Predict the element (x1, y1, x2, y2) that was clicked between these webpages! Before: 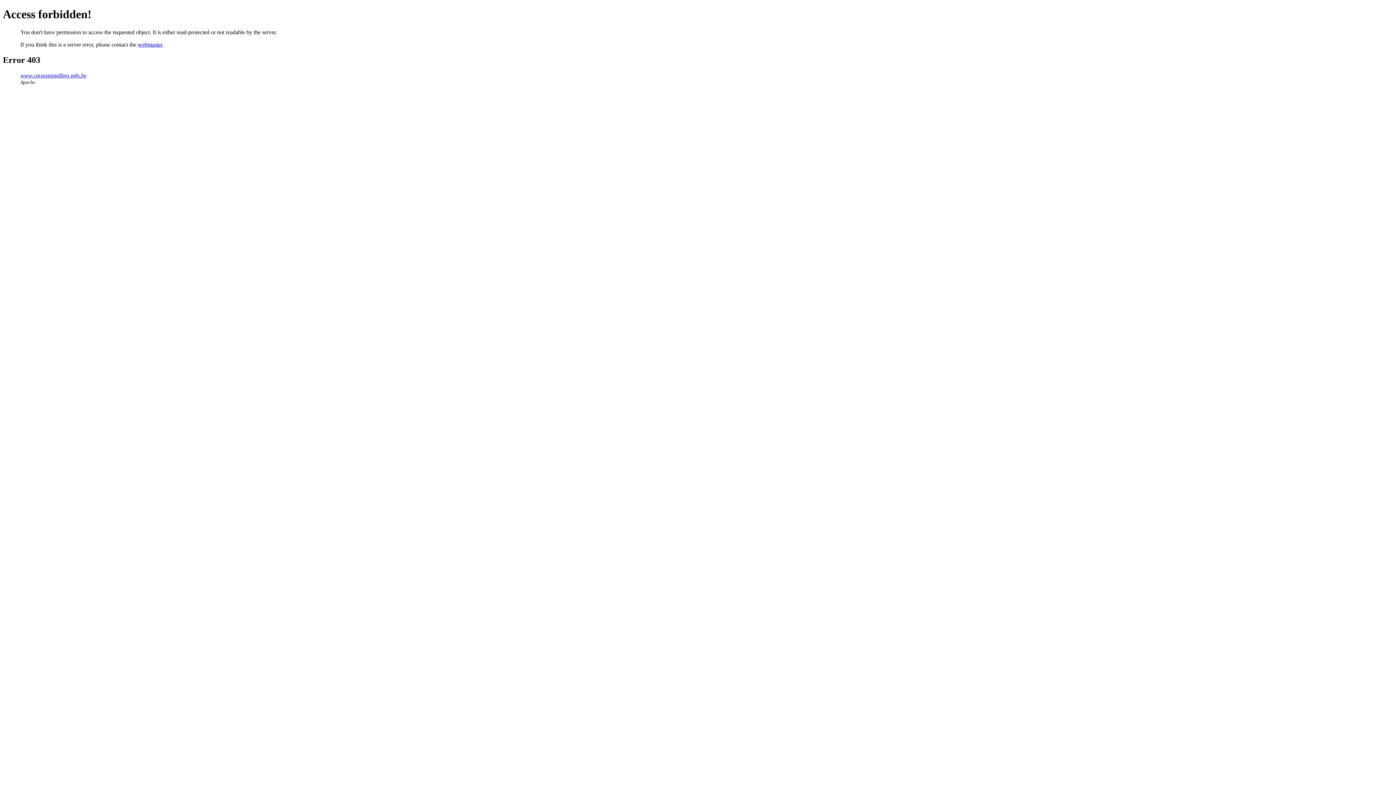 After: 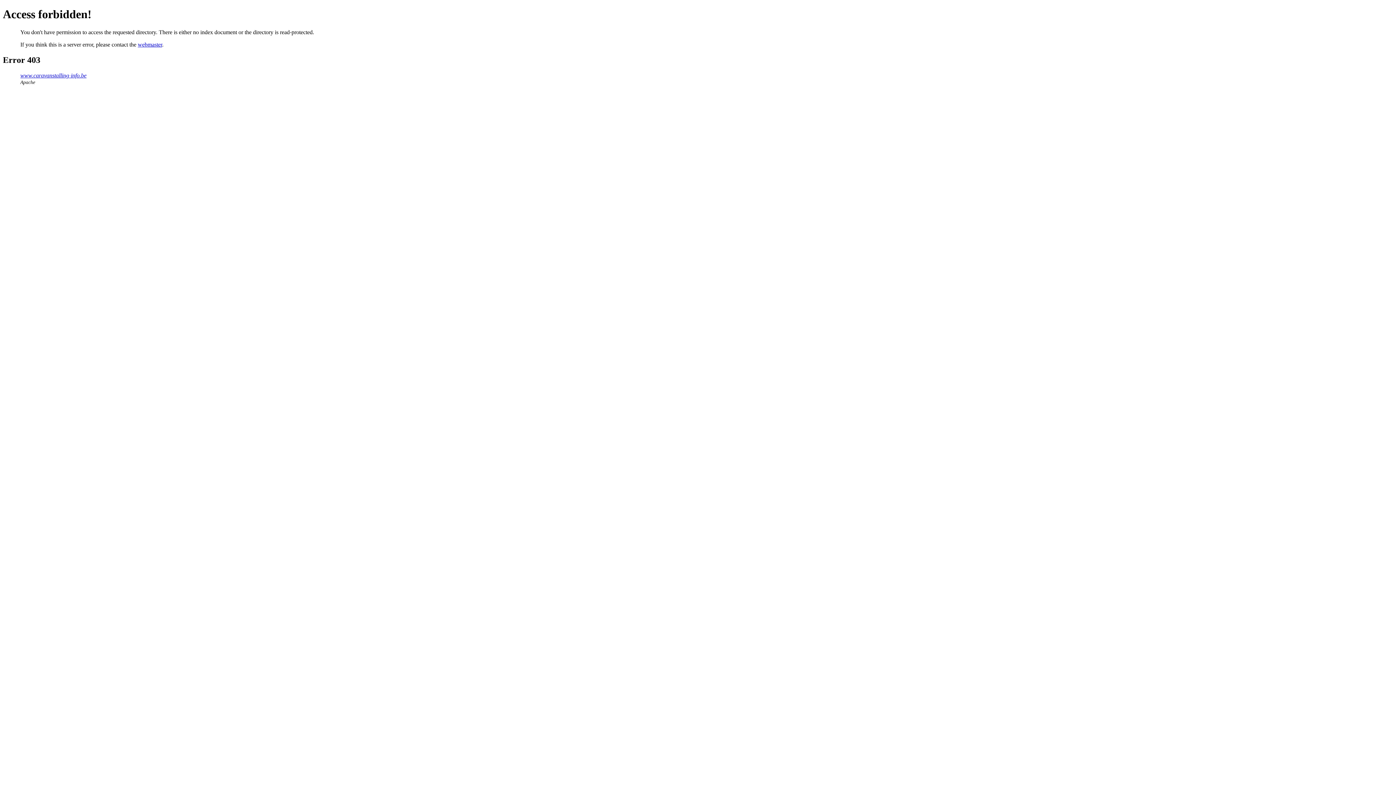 Action: bbox: (20, 72, 86, 78) label: www.caravanstalling-info.be